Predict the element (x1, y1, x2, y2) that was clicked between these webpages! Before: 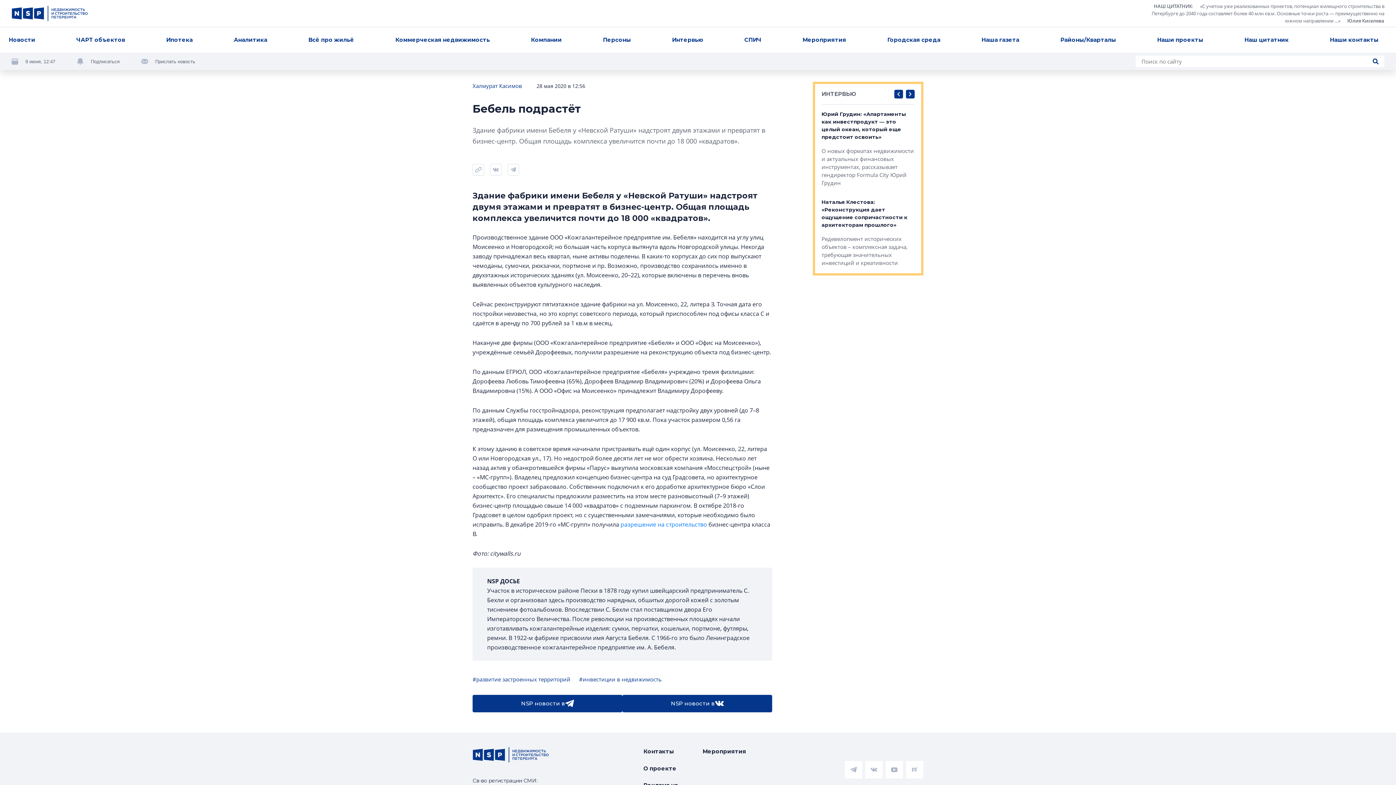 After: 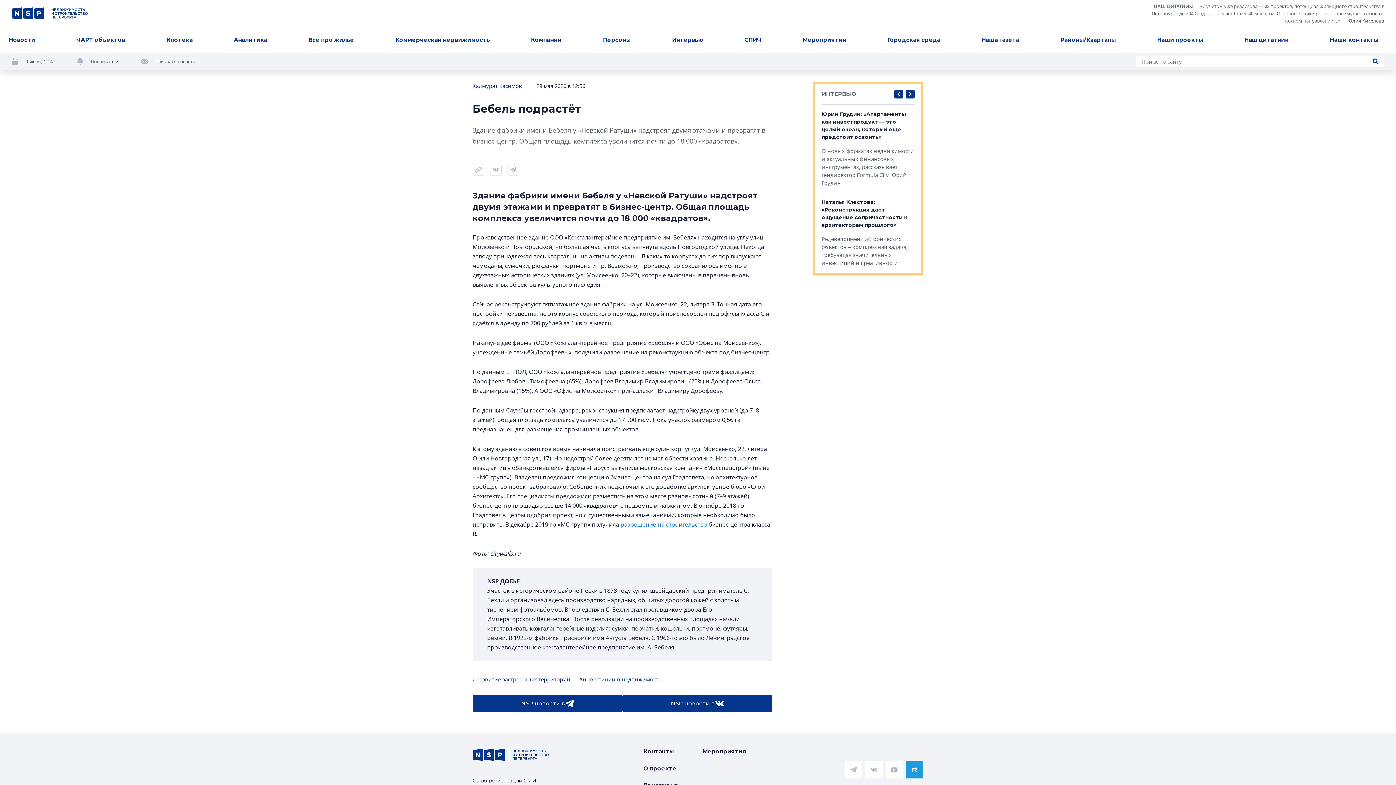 Action: bbox: (906, 761, 923, 778)